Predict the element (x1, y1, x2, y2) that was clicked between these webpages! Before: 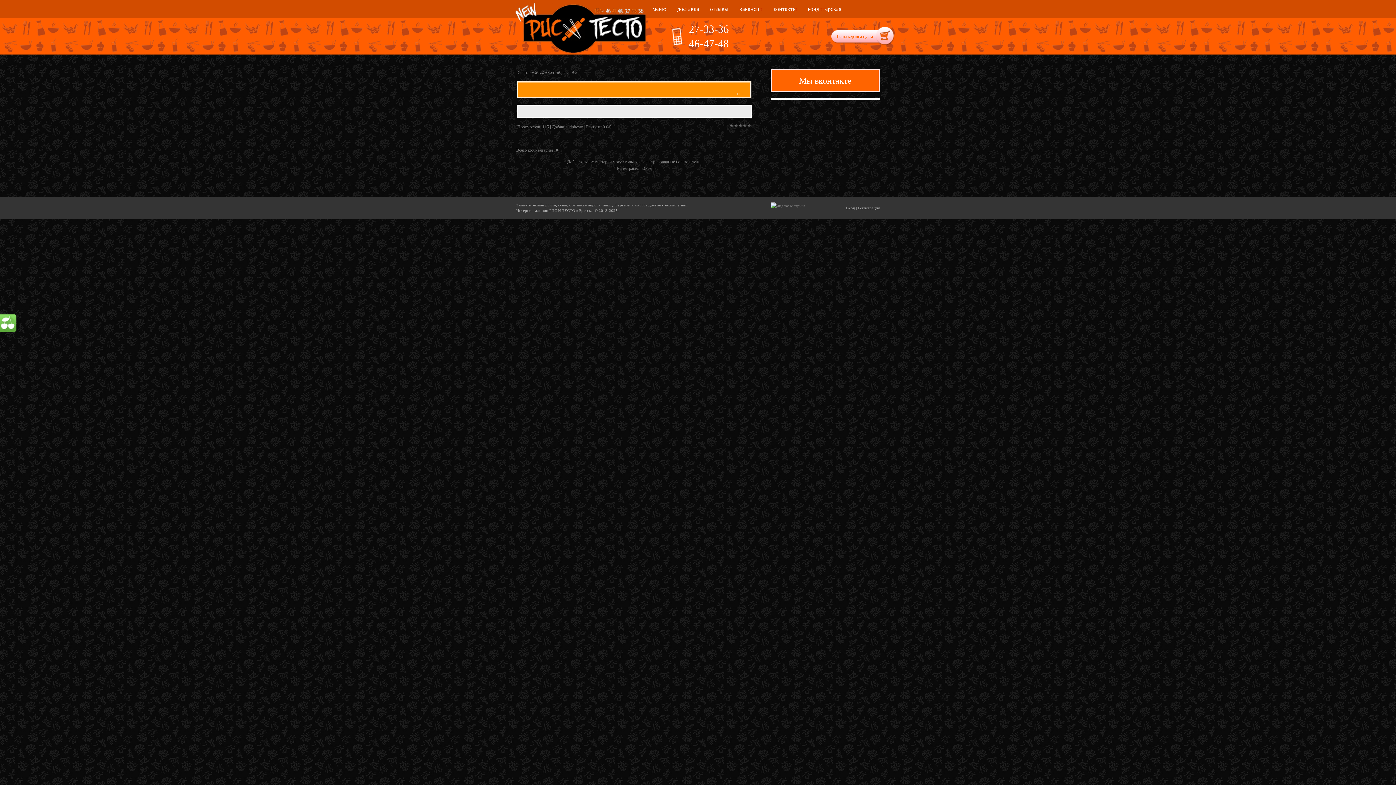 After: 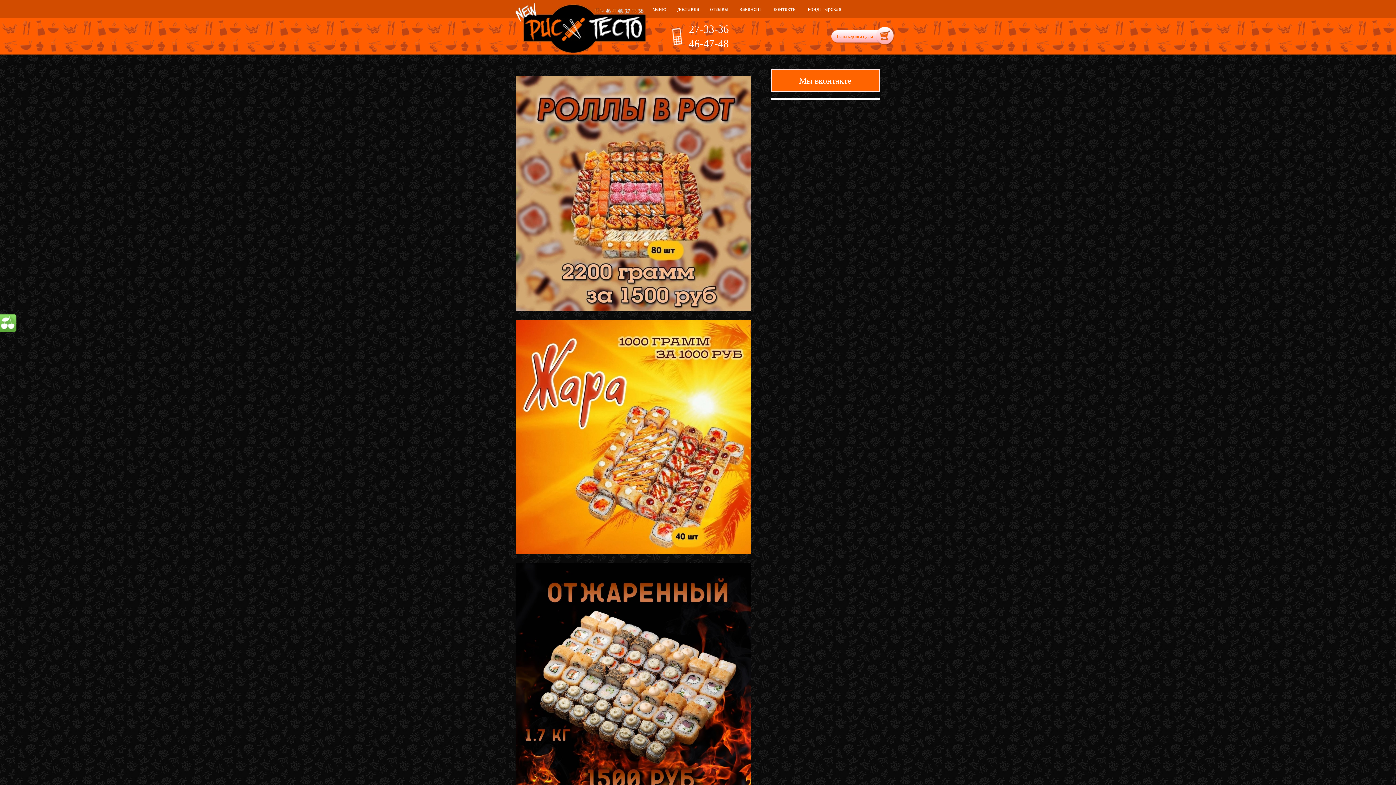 Action: bbox: (516, 69, 530, 74) label: Главная